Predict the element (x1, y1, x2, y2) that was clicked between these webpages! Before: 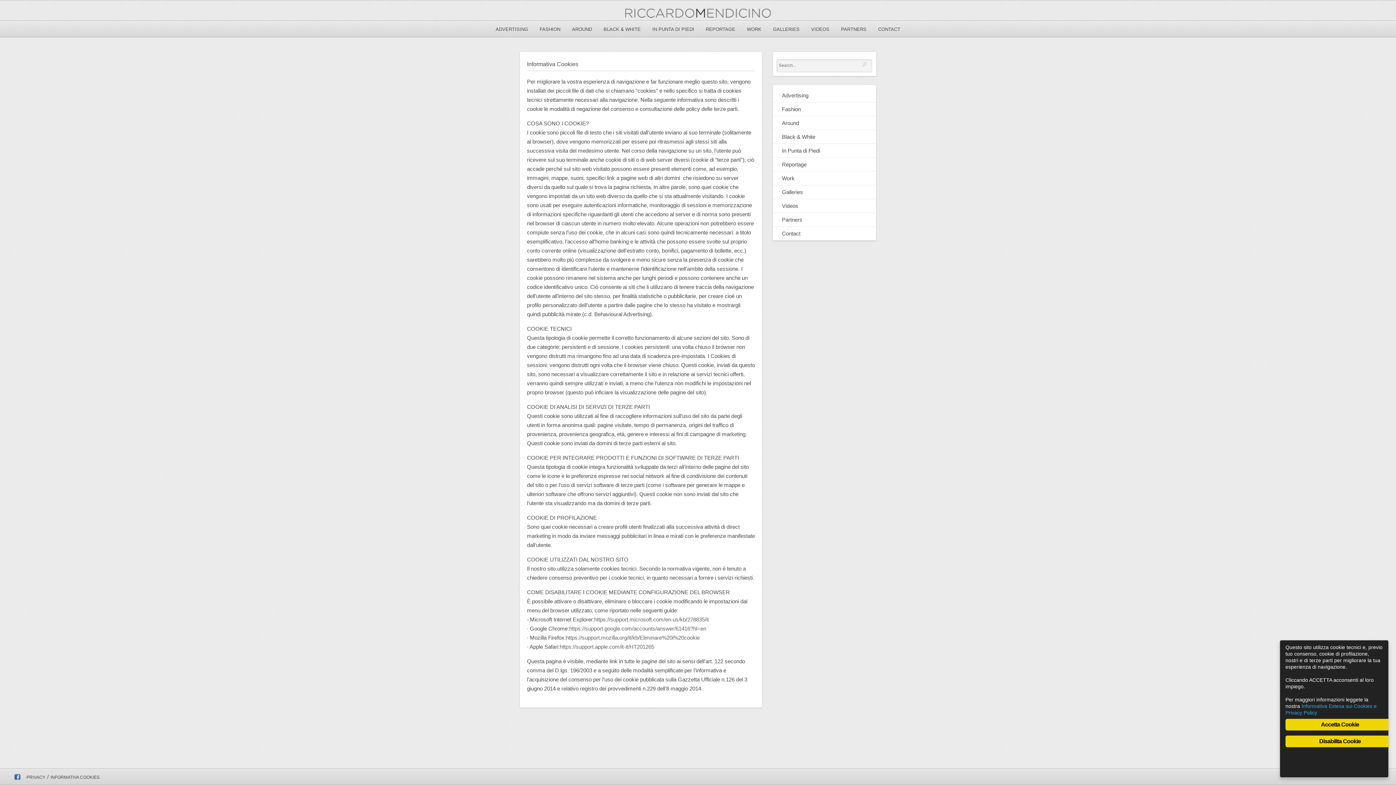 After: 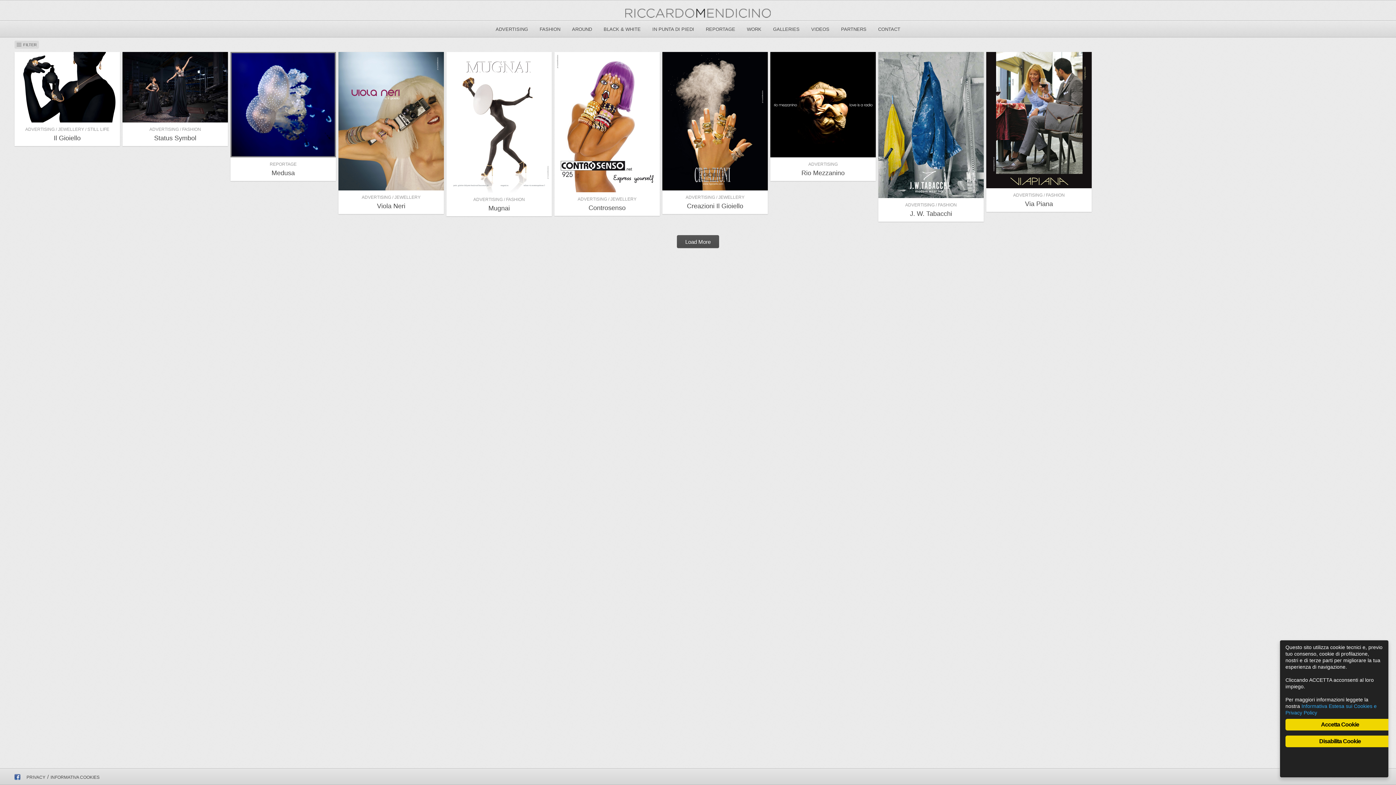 Action: bbox: (782, 188, 803, 195) label: Galleries